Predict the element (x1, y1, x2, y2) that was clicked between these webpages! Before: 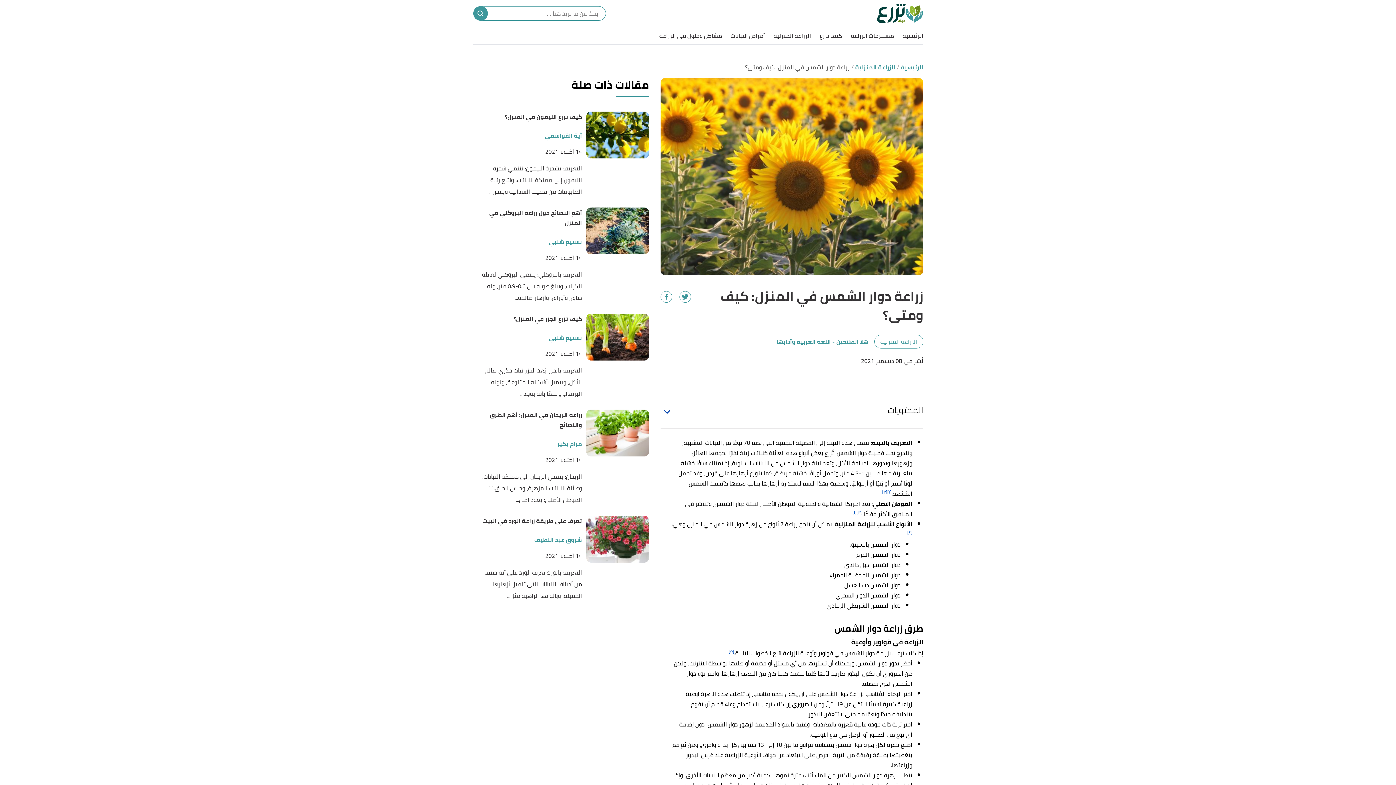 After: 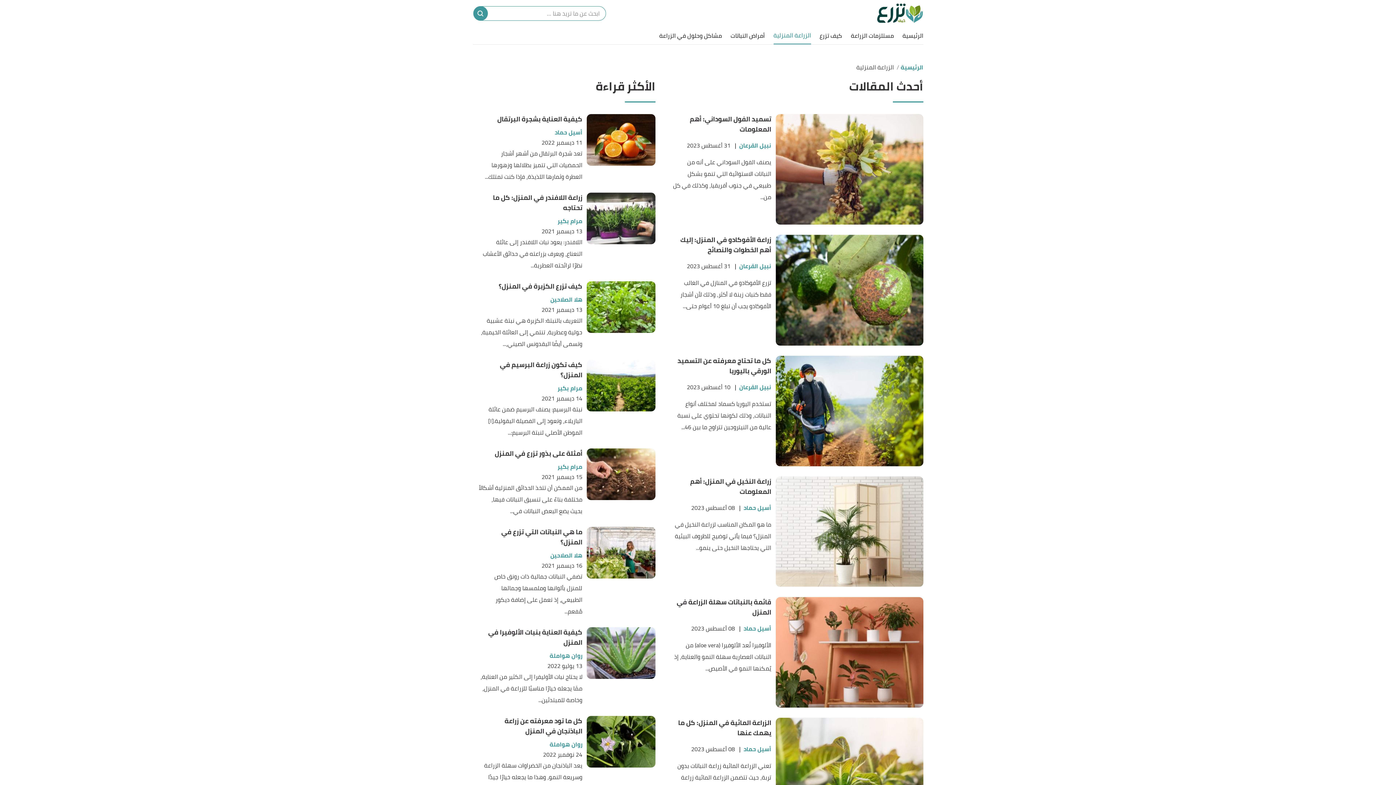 Action: label: الزراعة المنزلية bbox: (874, 334, 923, 348)